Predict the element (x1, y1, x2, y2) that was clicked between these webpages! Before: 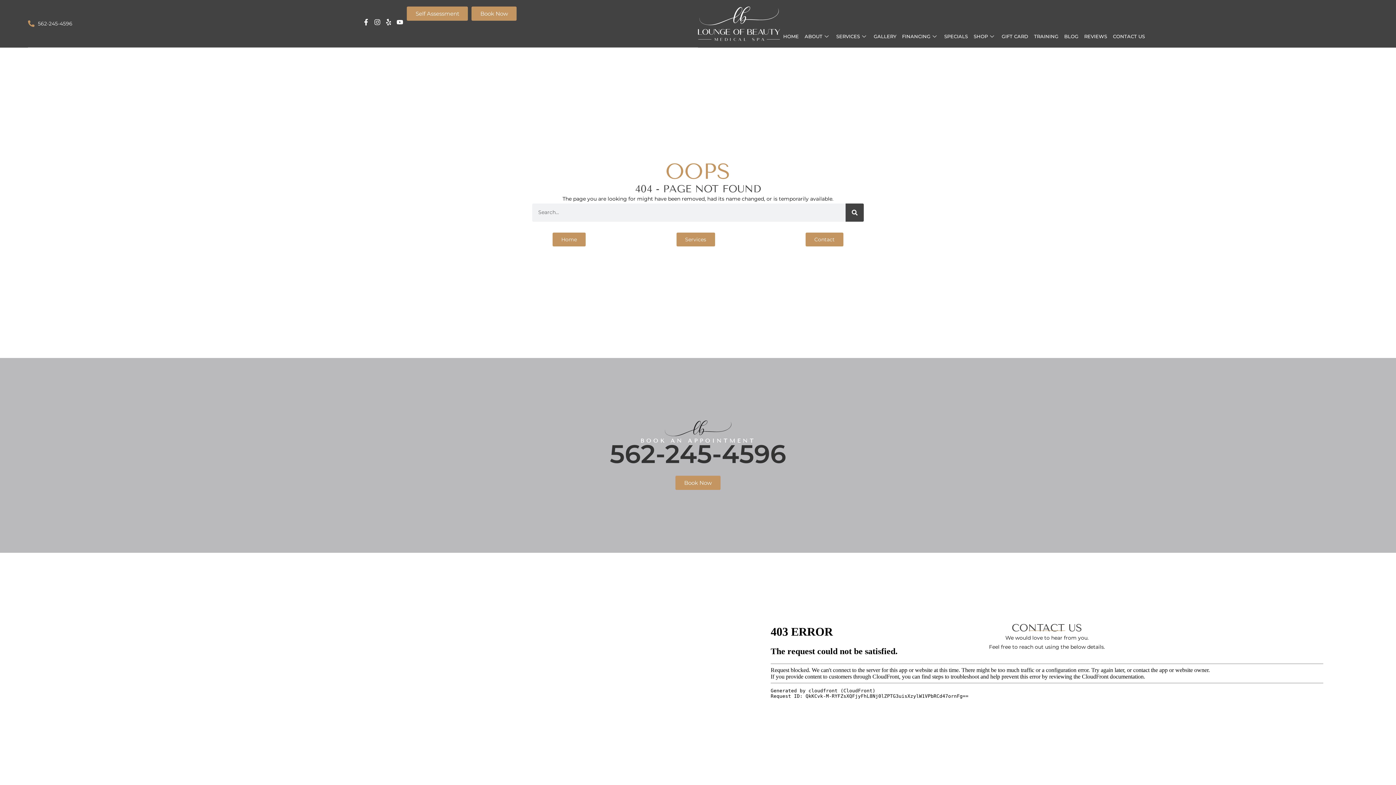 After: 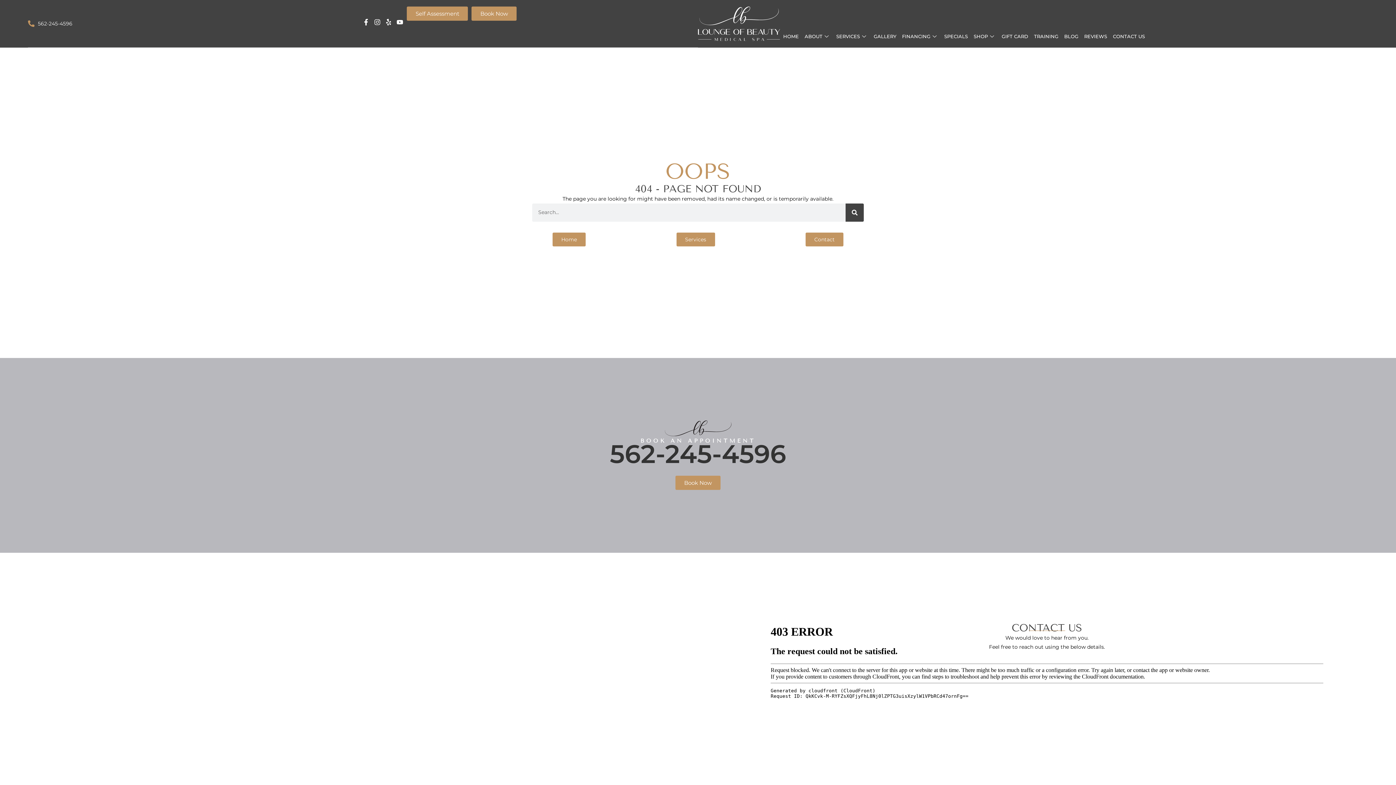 Action: label: 562-245-4596 bbox: (610, 438, 786, 469)